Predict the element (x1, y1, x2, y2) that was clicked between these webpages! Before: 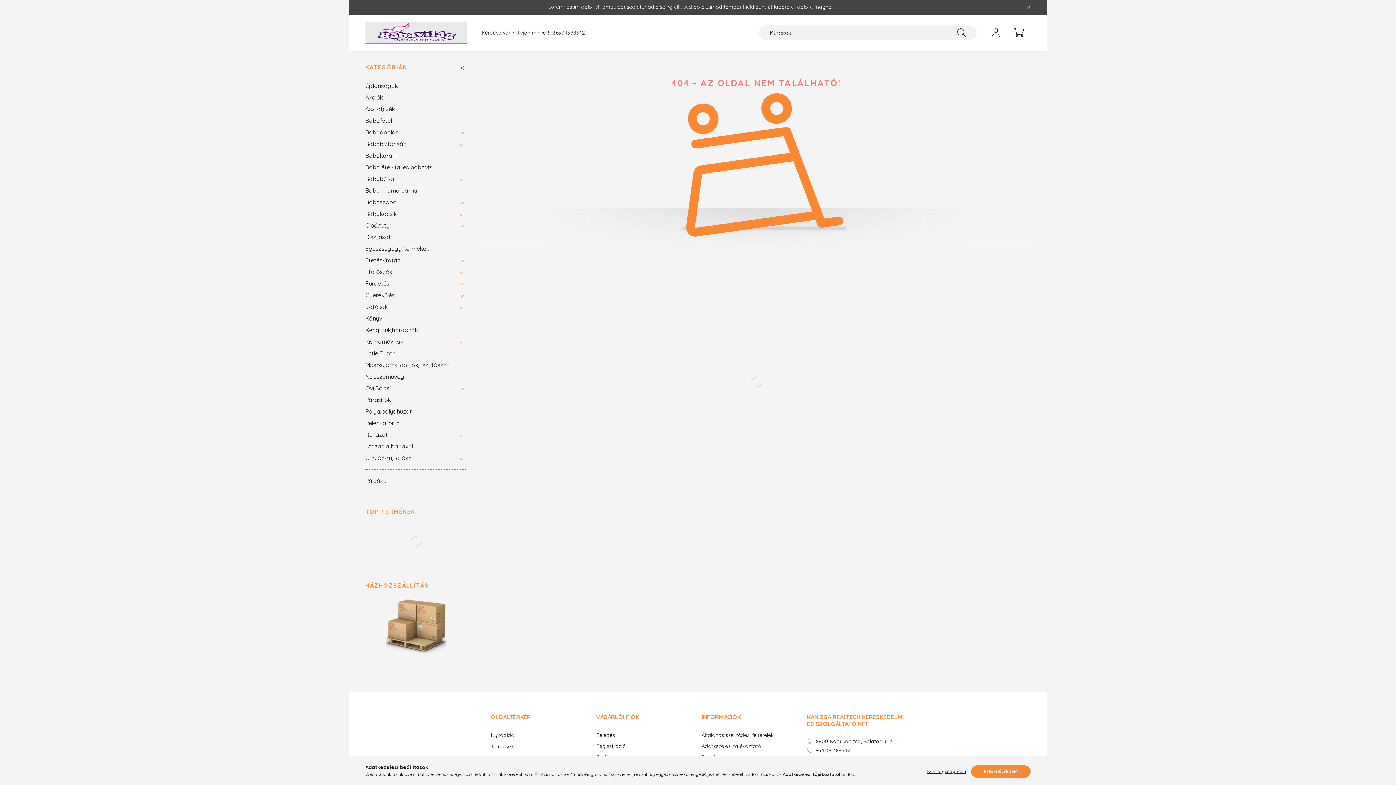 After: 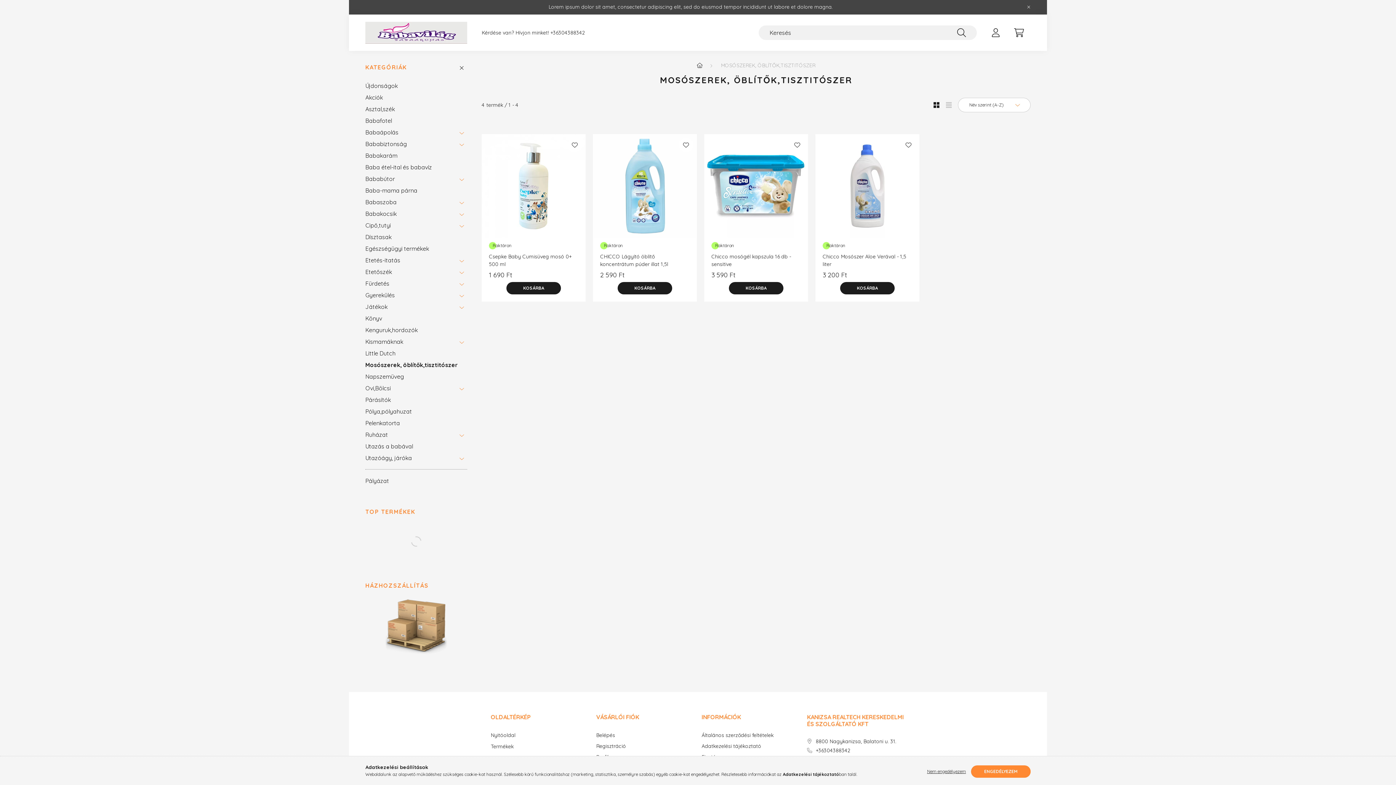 Action: bbox: (365, 359, 463, 370) label: Mosószerek, öblítők,tisztitószer